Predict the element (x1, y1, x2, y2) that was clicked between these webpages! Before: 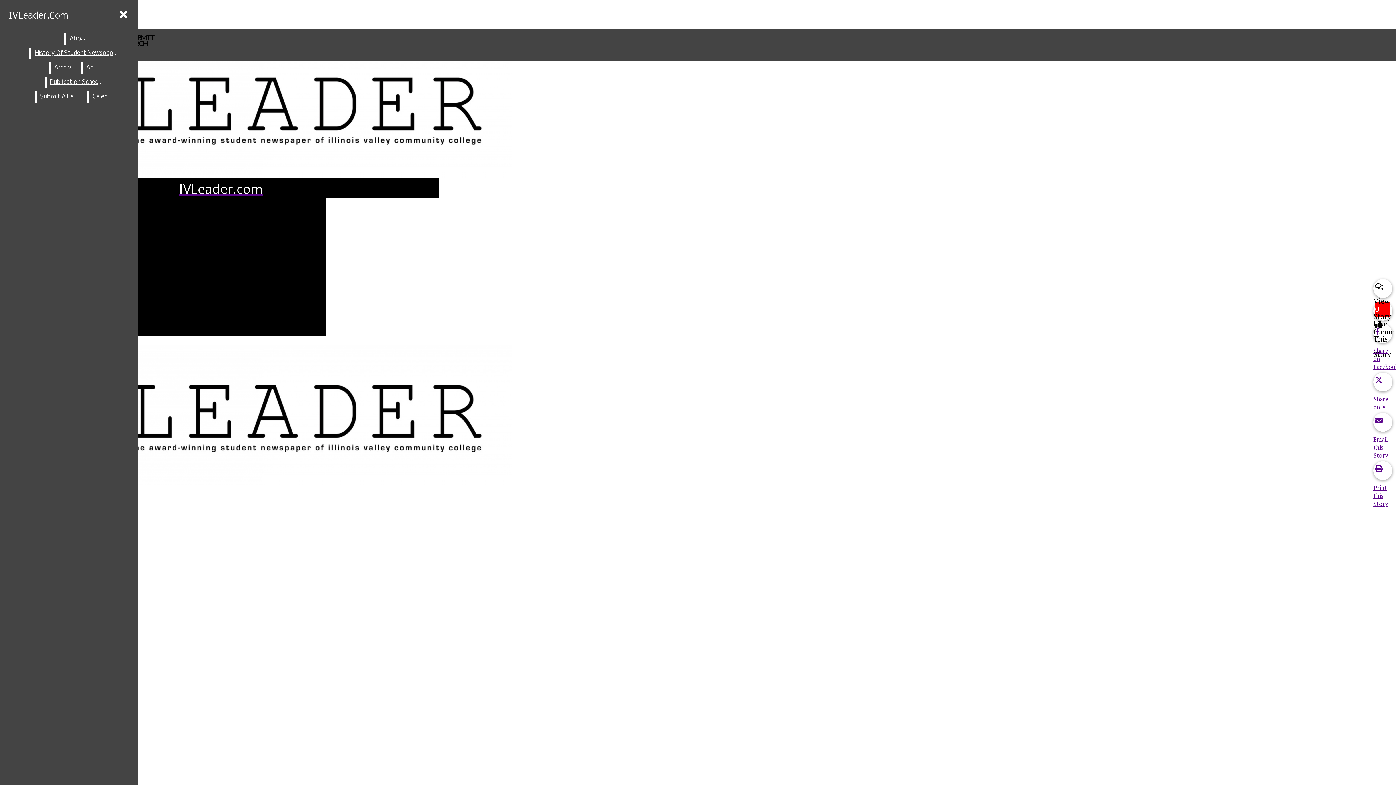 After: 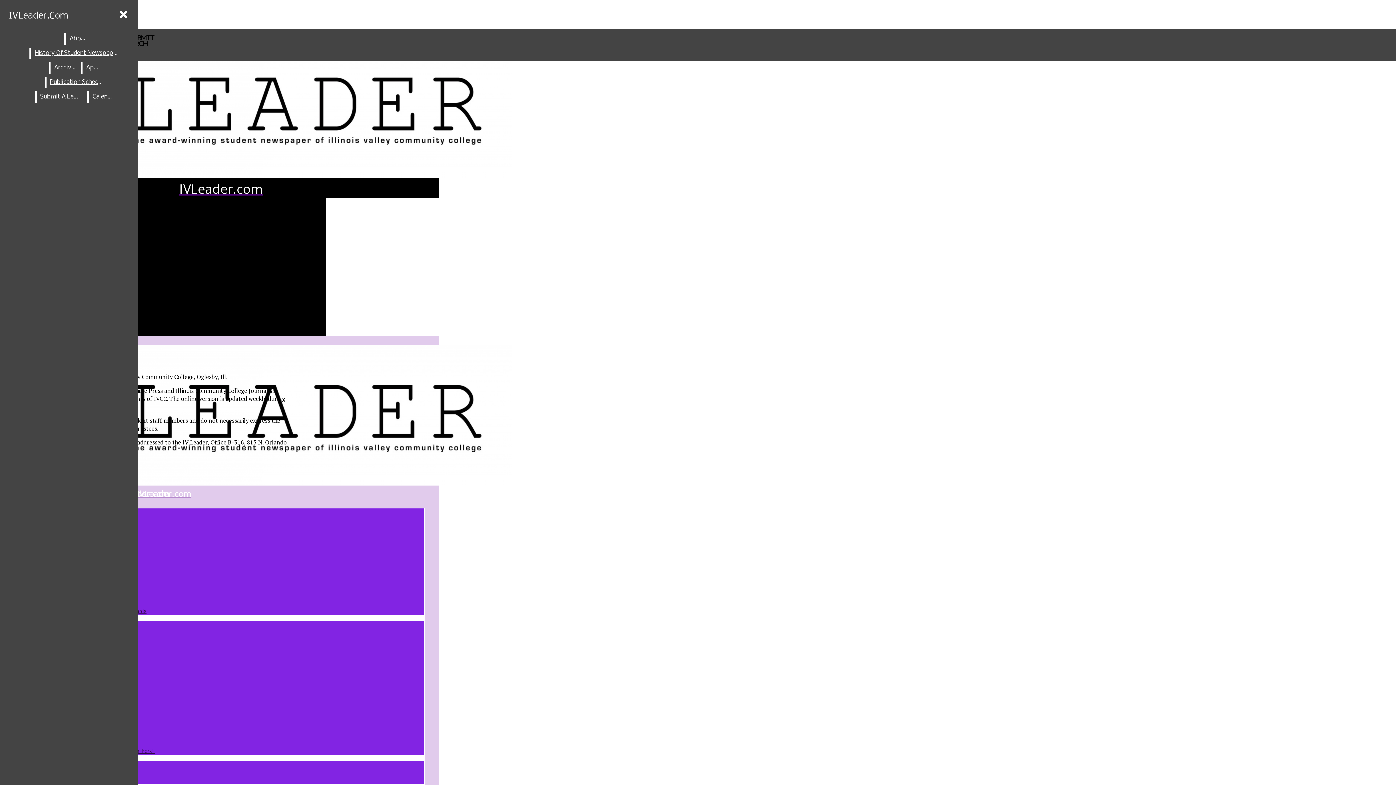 Action: bbox: (66, 33, 88, 44) label: About